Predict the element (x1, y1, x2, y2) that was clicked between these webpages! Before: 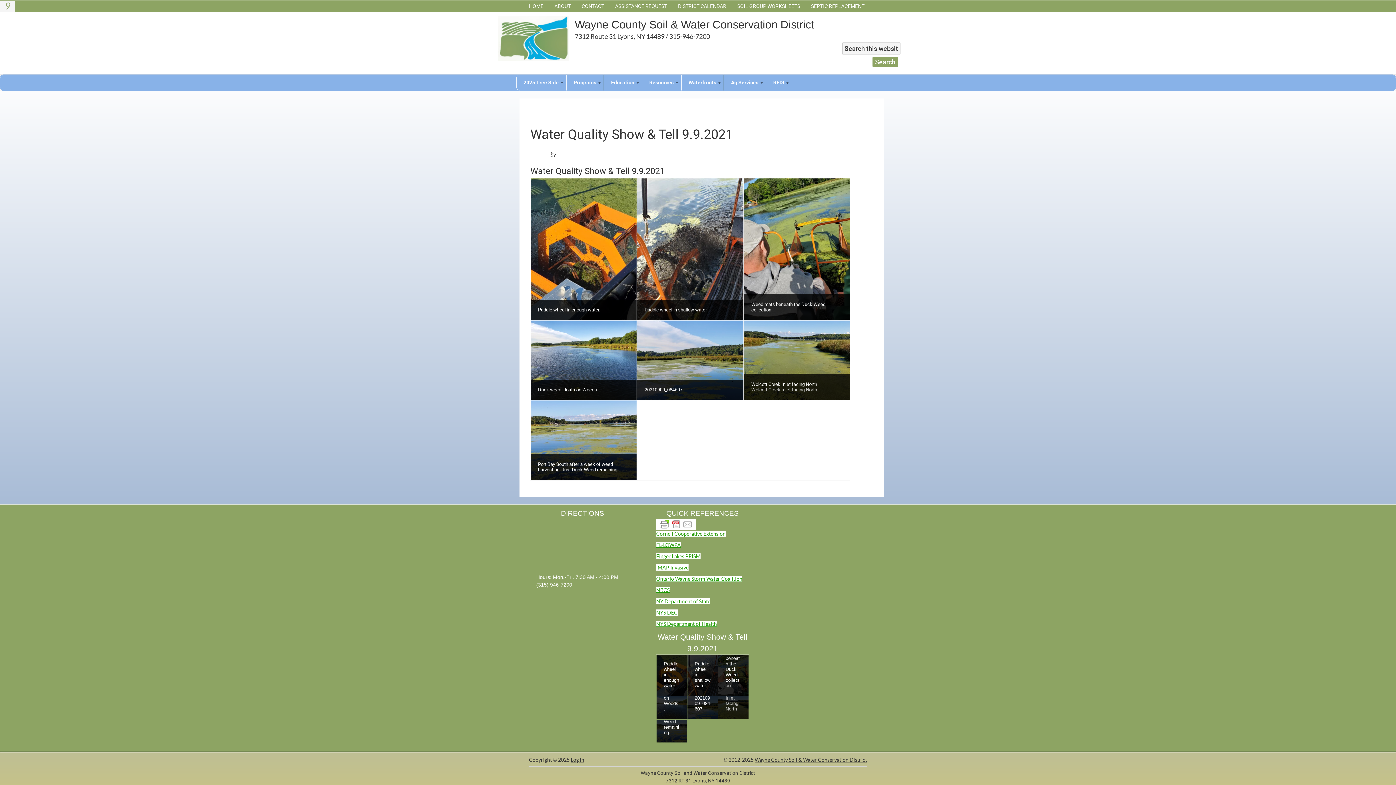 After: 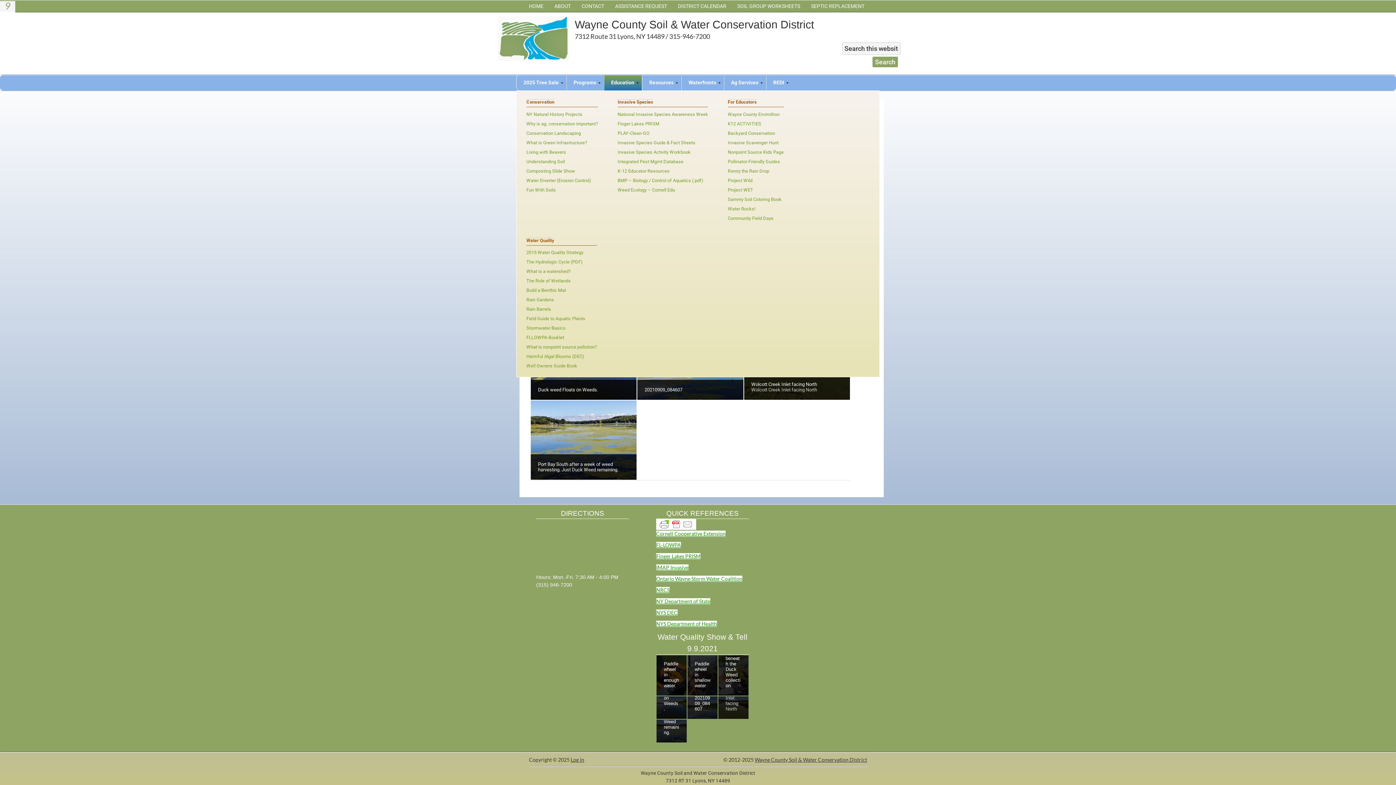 Action: label: Education bbox: (603, 74, 641, 90)